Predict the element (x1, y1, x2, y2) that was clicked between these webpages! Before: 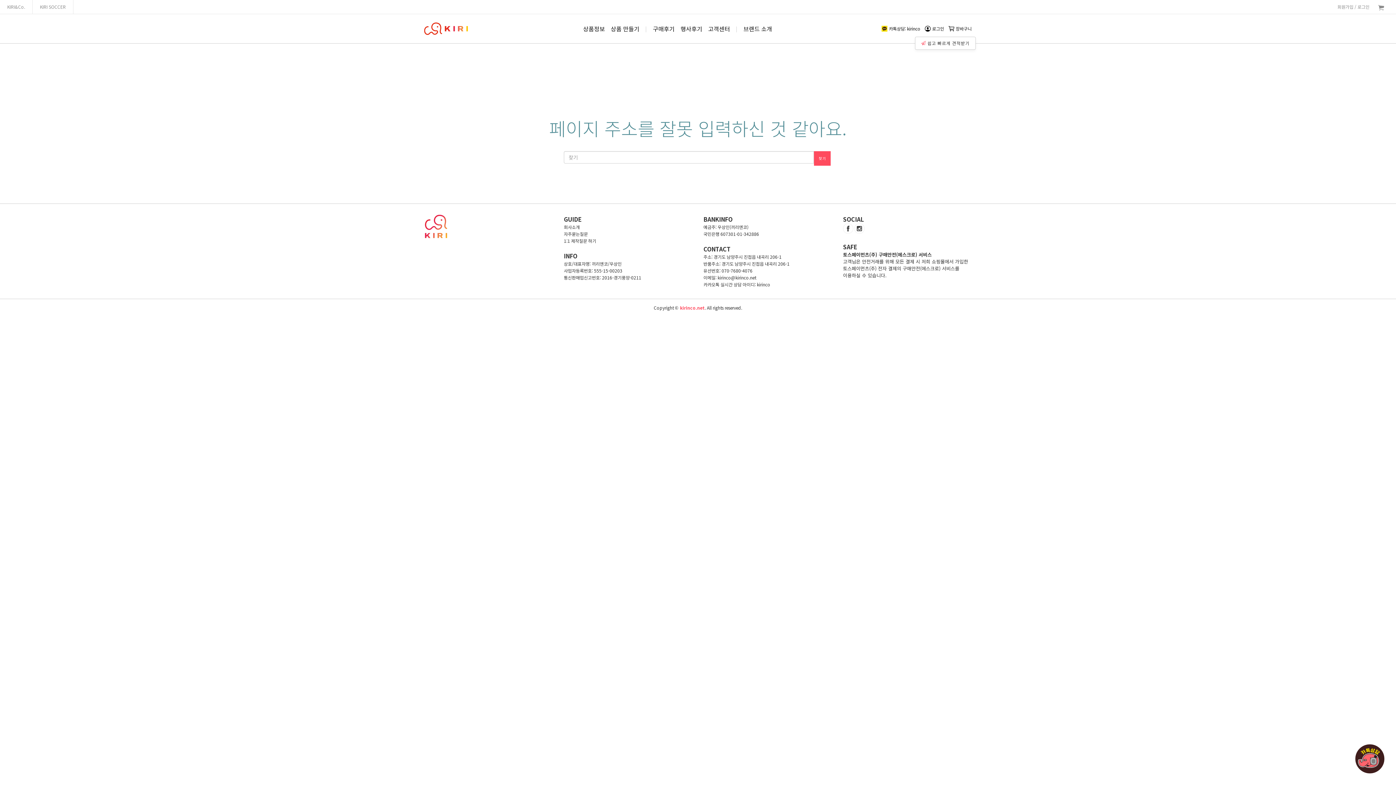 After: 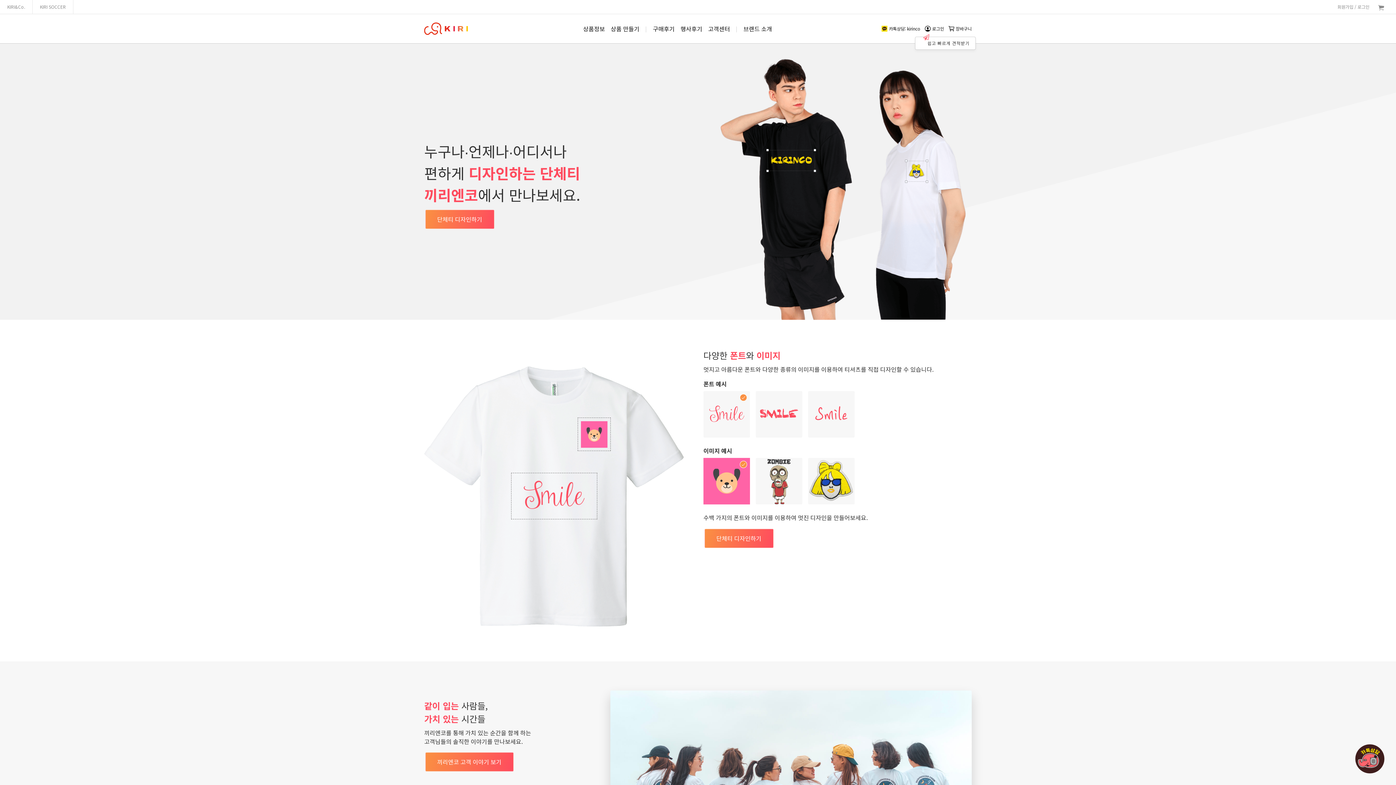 Action: bbox: (740, 20, 775, 37) label: 브랜드 소개